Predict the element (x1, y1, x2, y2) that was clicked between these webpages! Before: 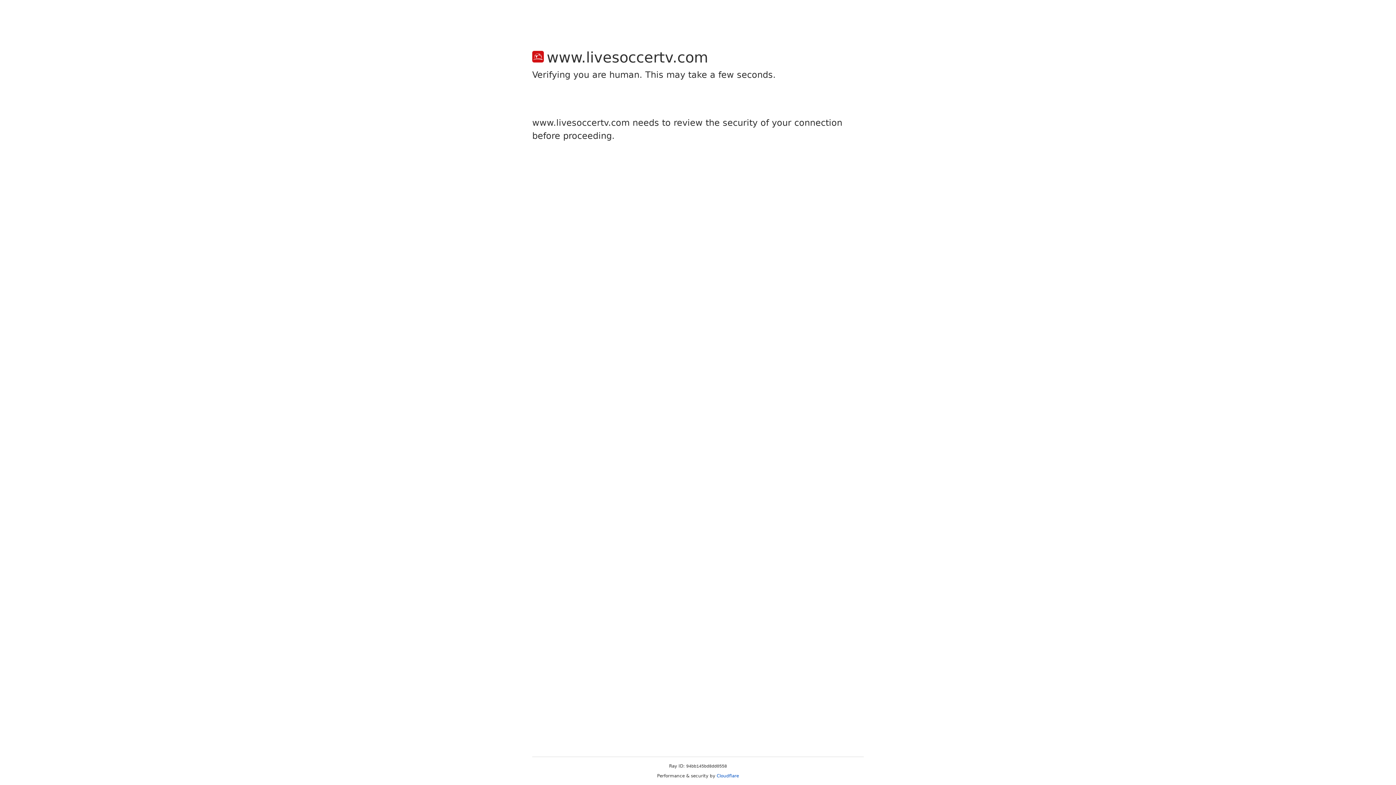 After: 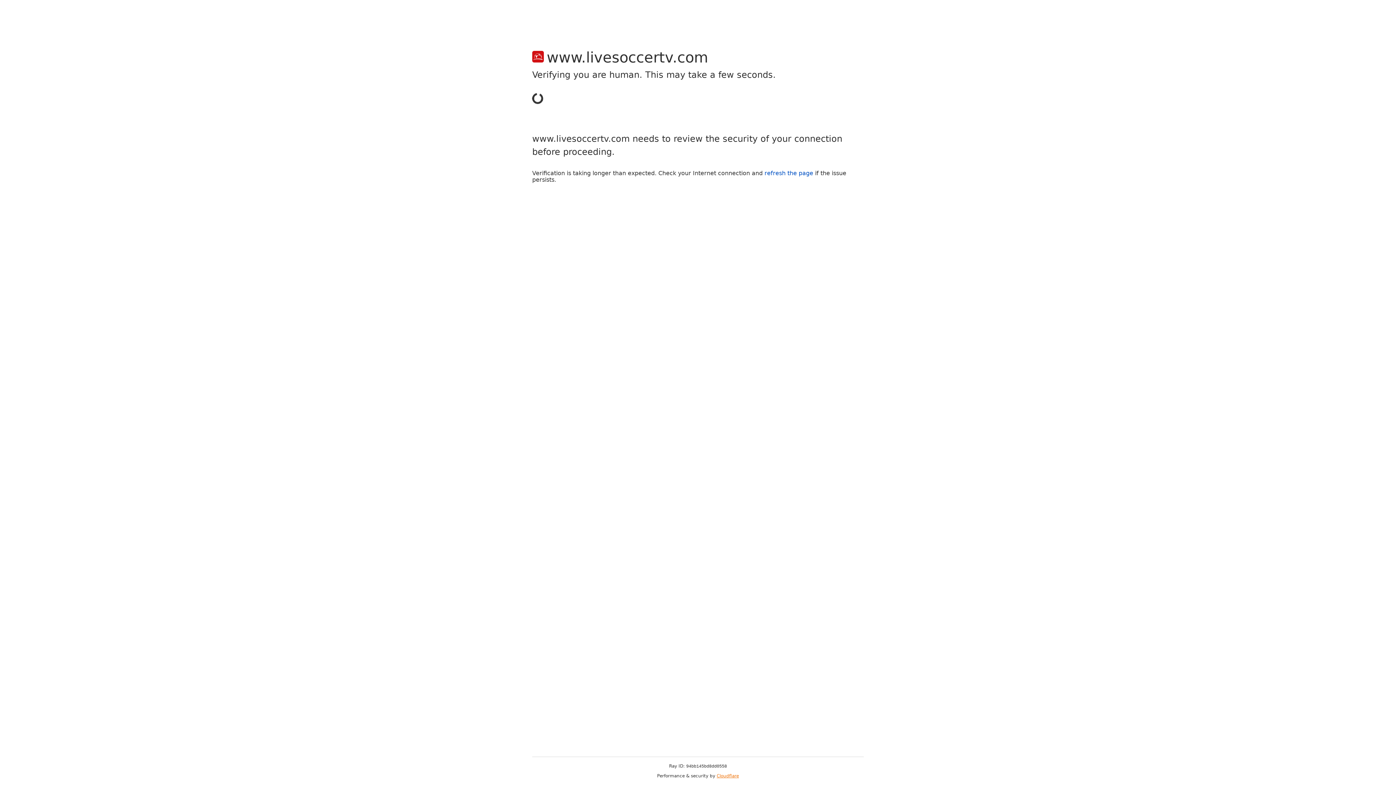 Action: label: Cloudflare bbox: (716, 773, 739, 778)